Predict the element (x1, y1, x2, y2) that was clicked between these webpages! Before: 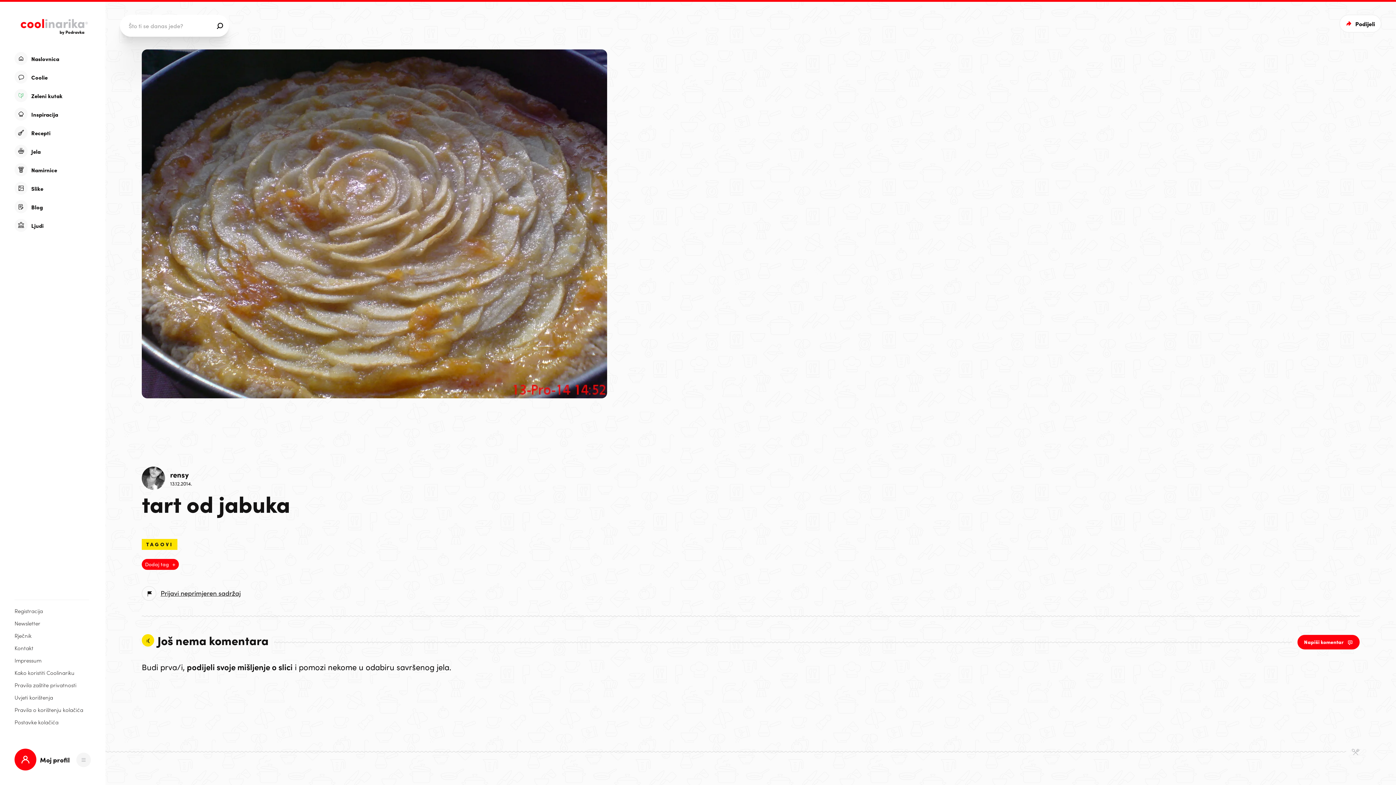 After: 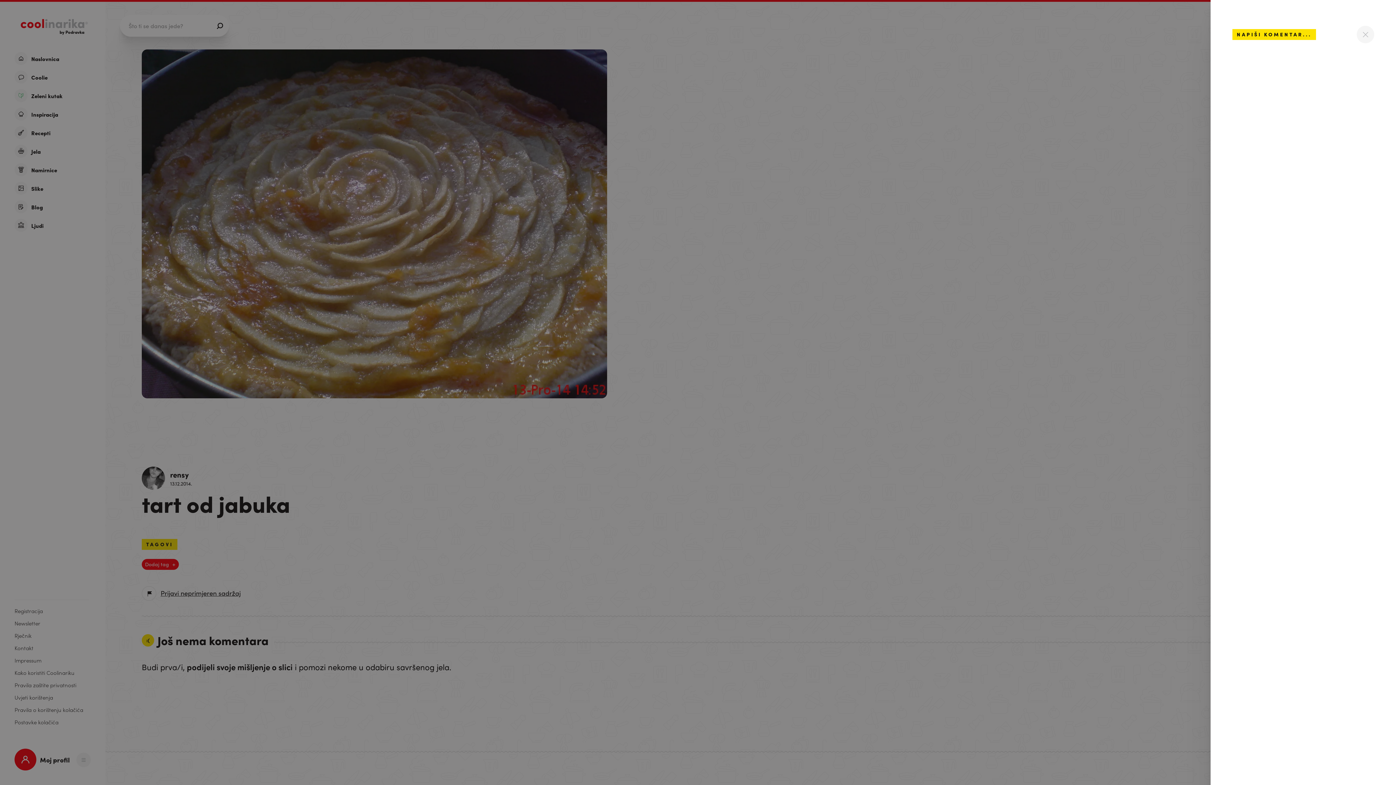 Action: bbox: (1297, 461, 1360, 475) label: Napiši komentar